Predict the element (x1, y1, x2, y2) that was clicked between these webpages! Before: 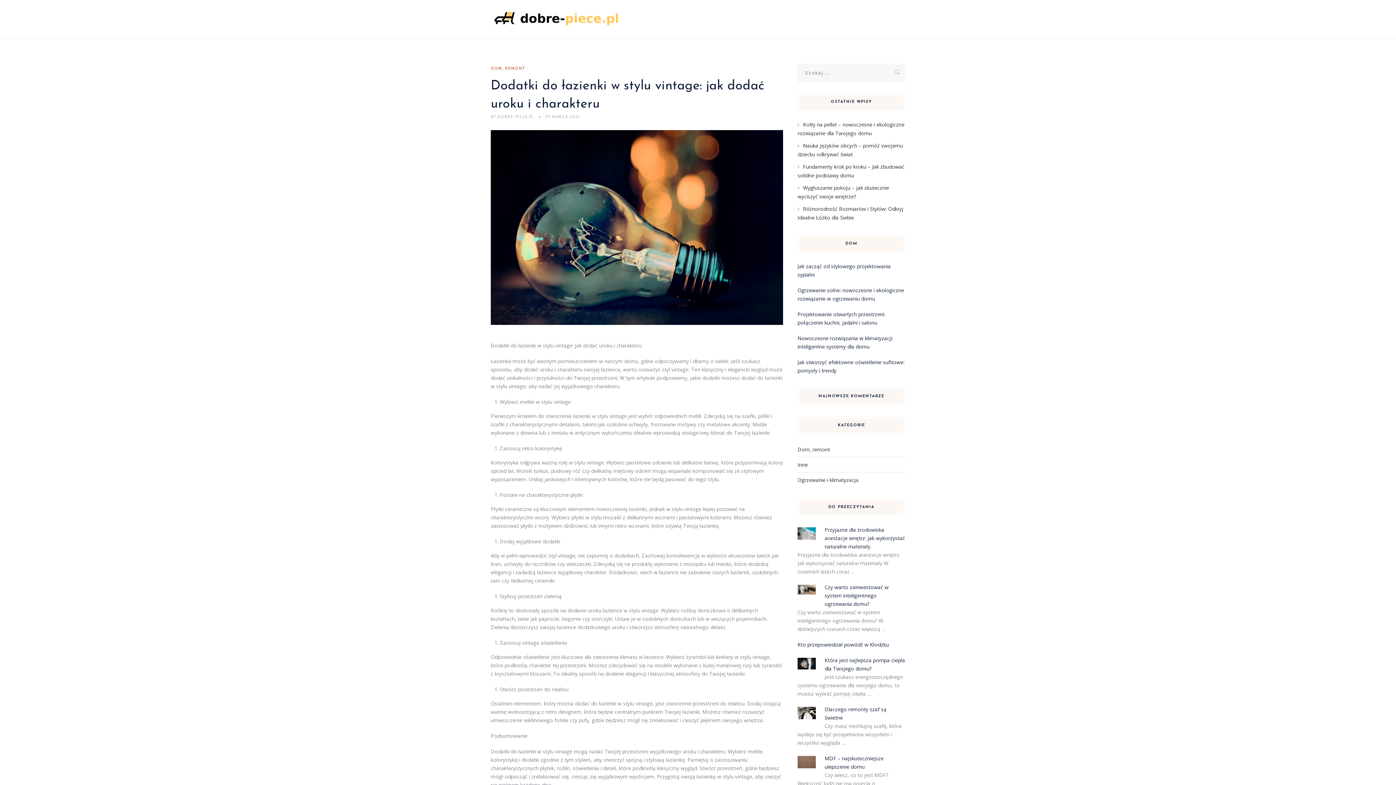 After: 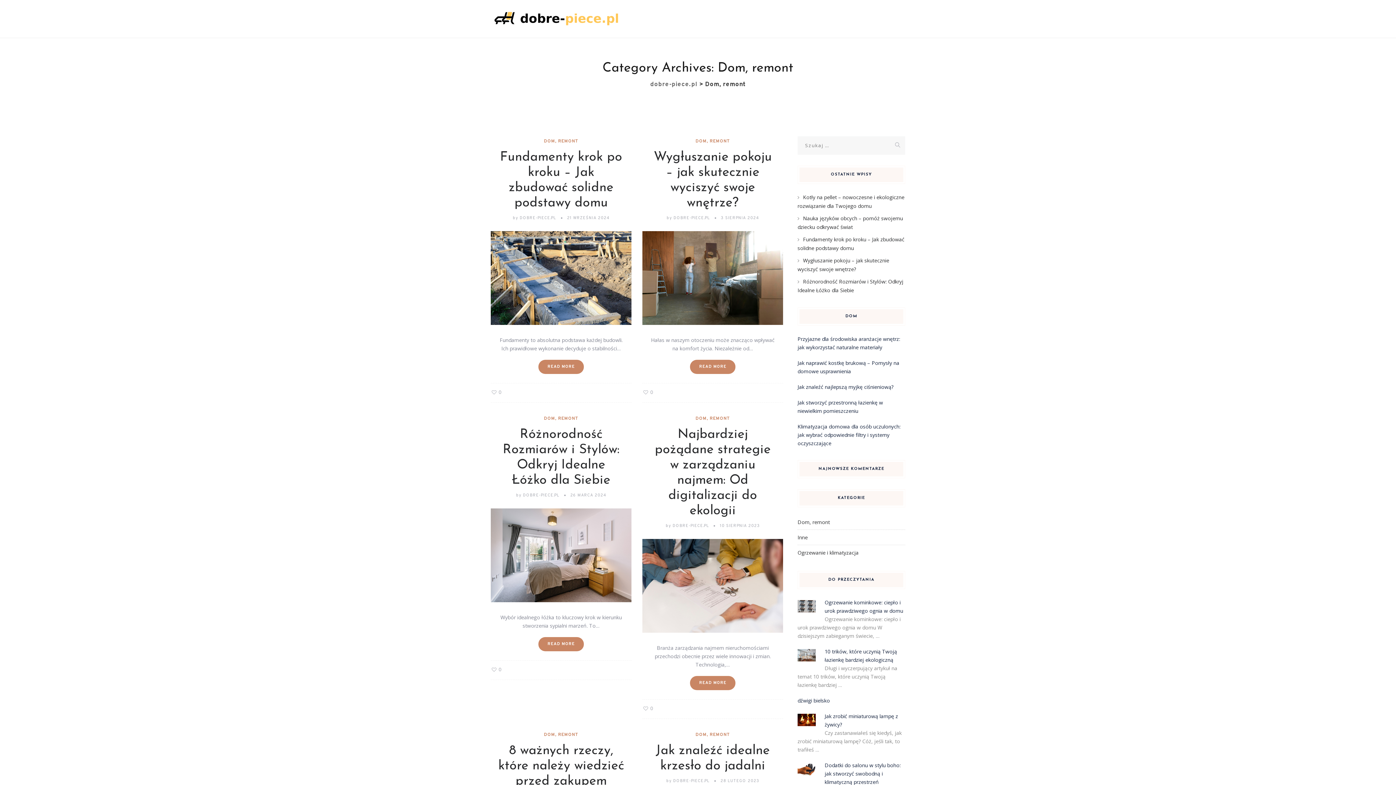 Action: label: DOM, REMONT bbox: (490, 65, 525, 71)